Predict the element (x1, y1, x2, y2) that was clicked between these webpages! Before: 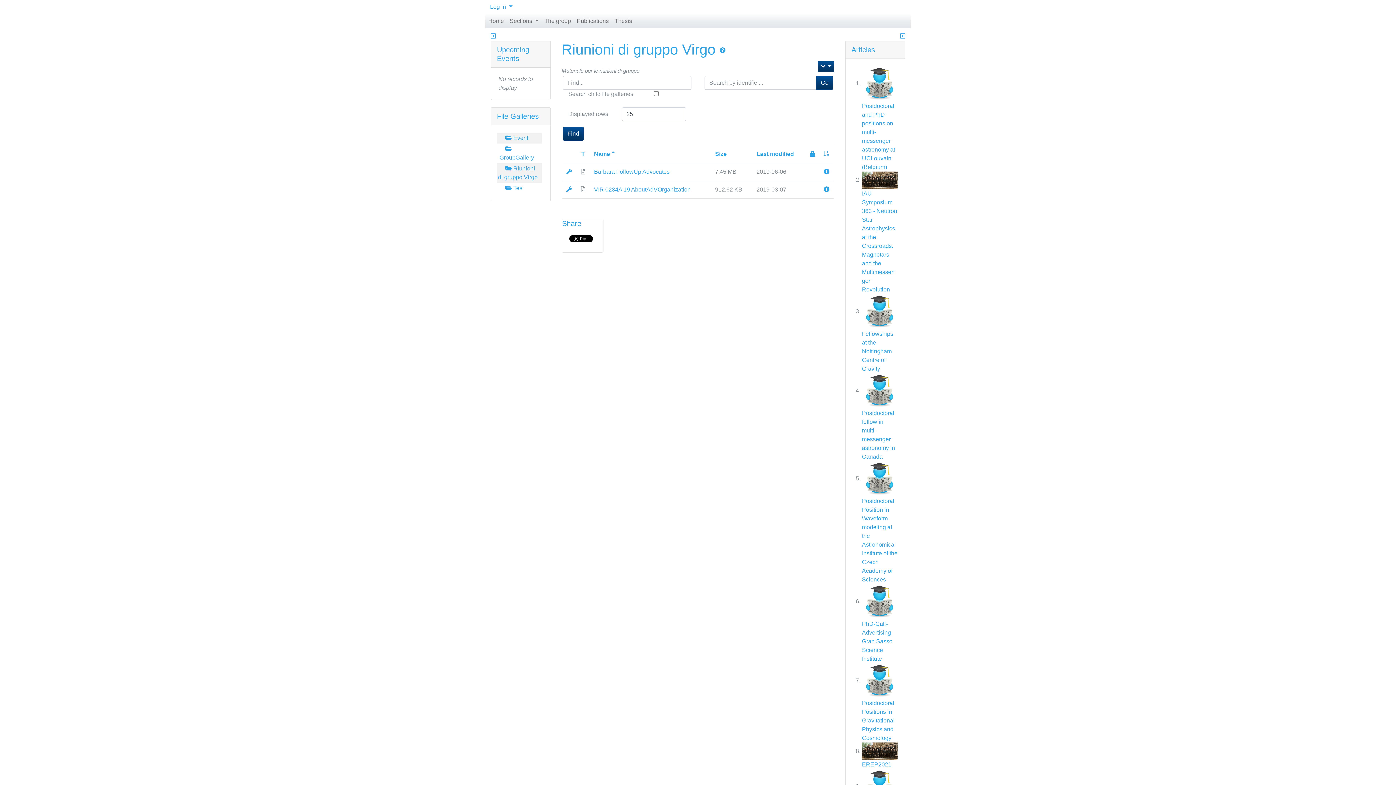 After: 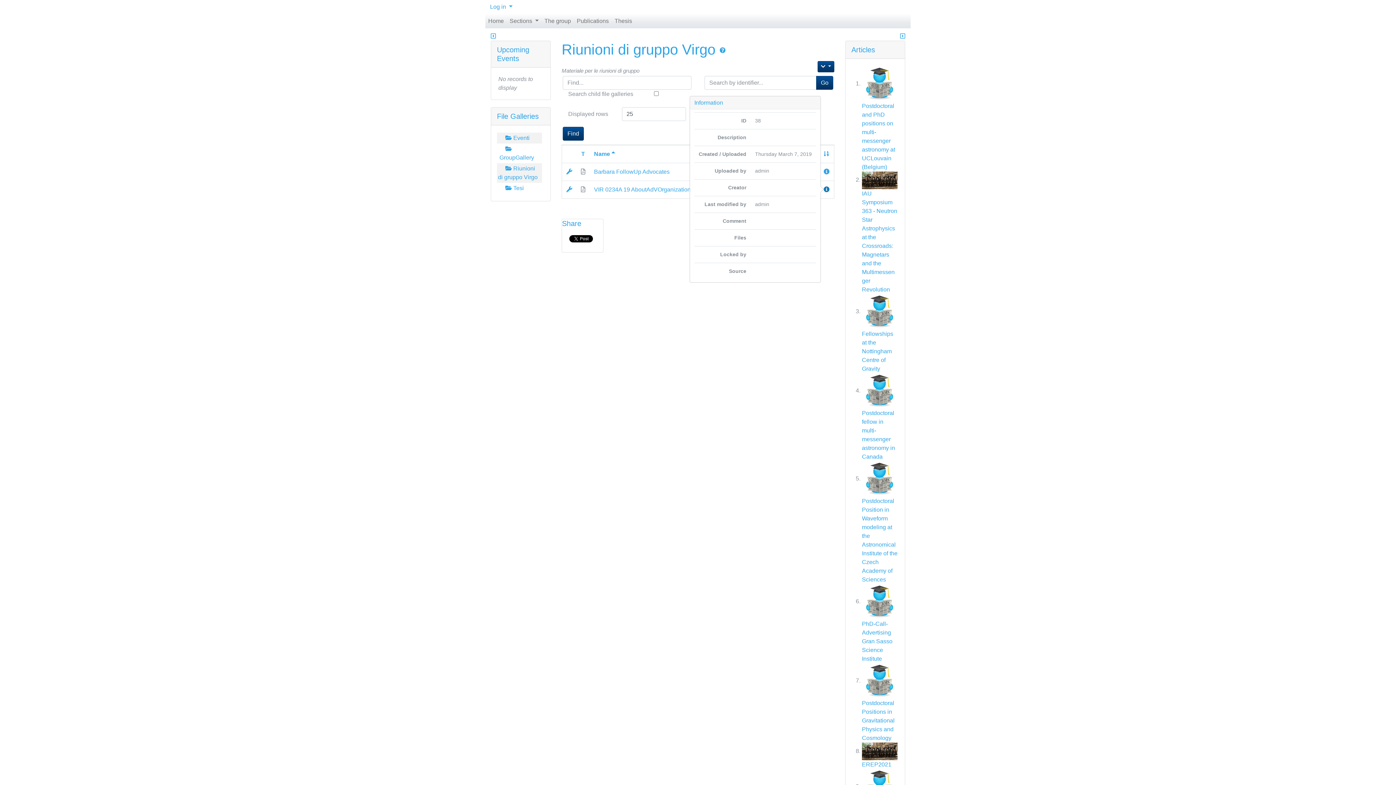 Action: bbox: (824, 186, 829, 192)